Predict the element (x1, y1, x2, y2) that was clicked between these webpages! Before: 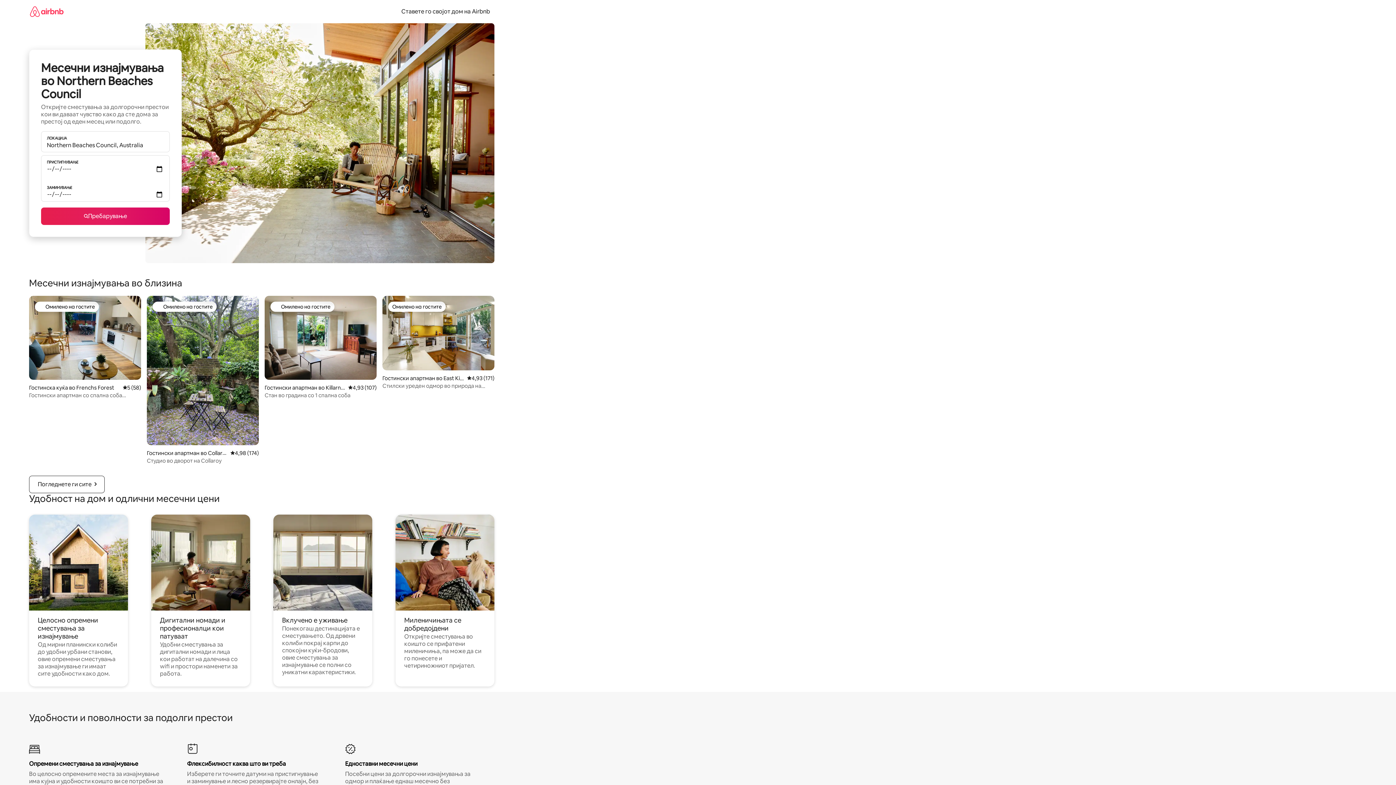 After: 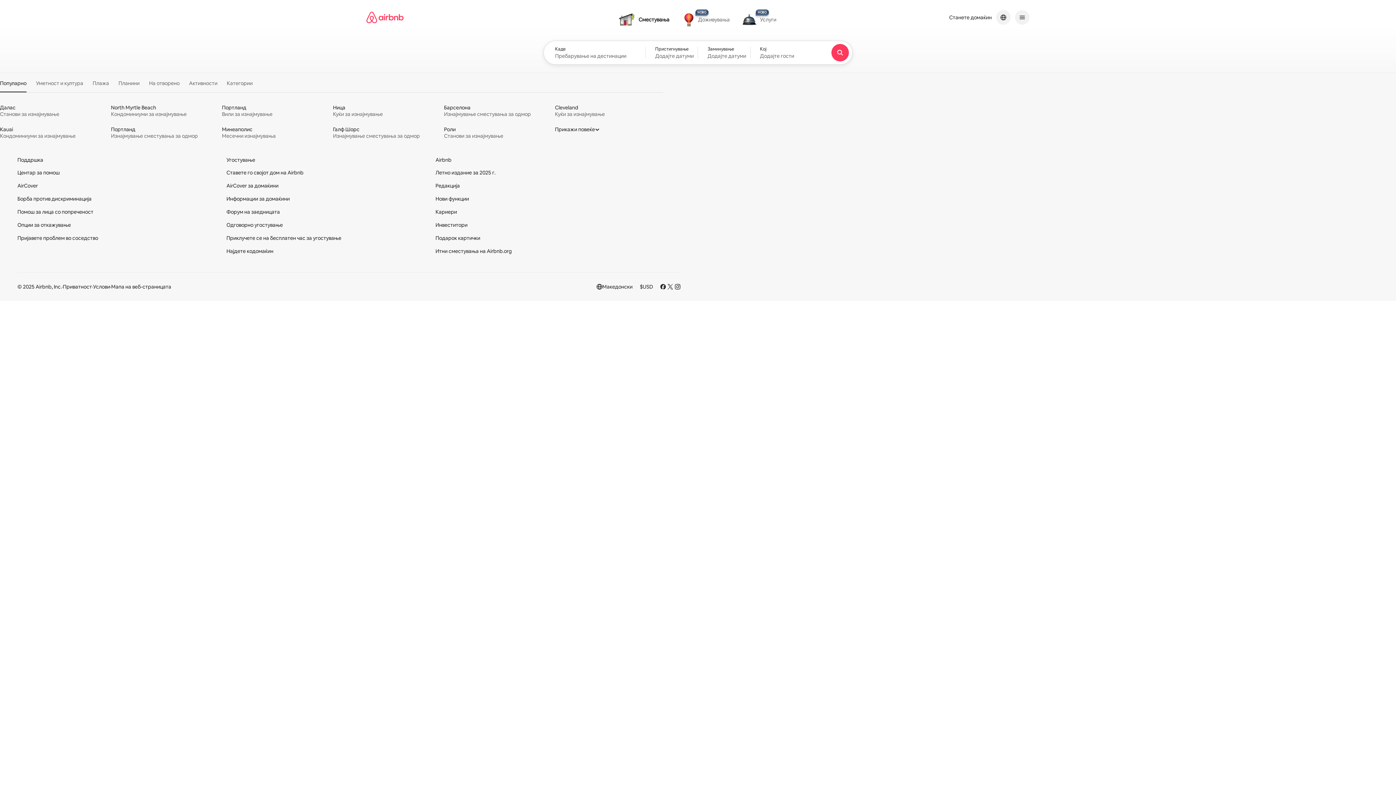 Action: bbox: (29, 0, 63, 22)